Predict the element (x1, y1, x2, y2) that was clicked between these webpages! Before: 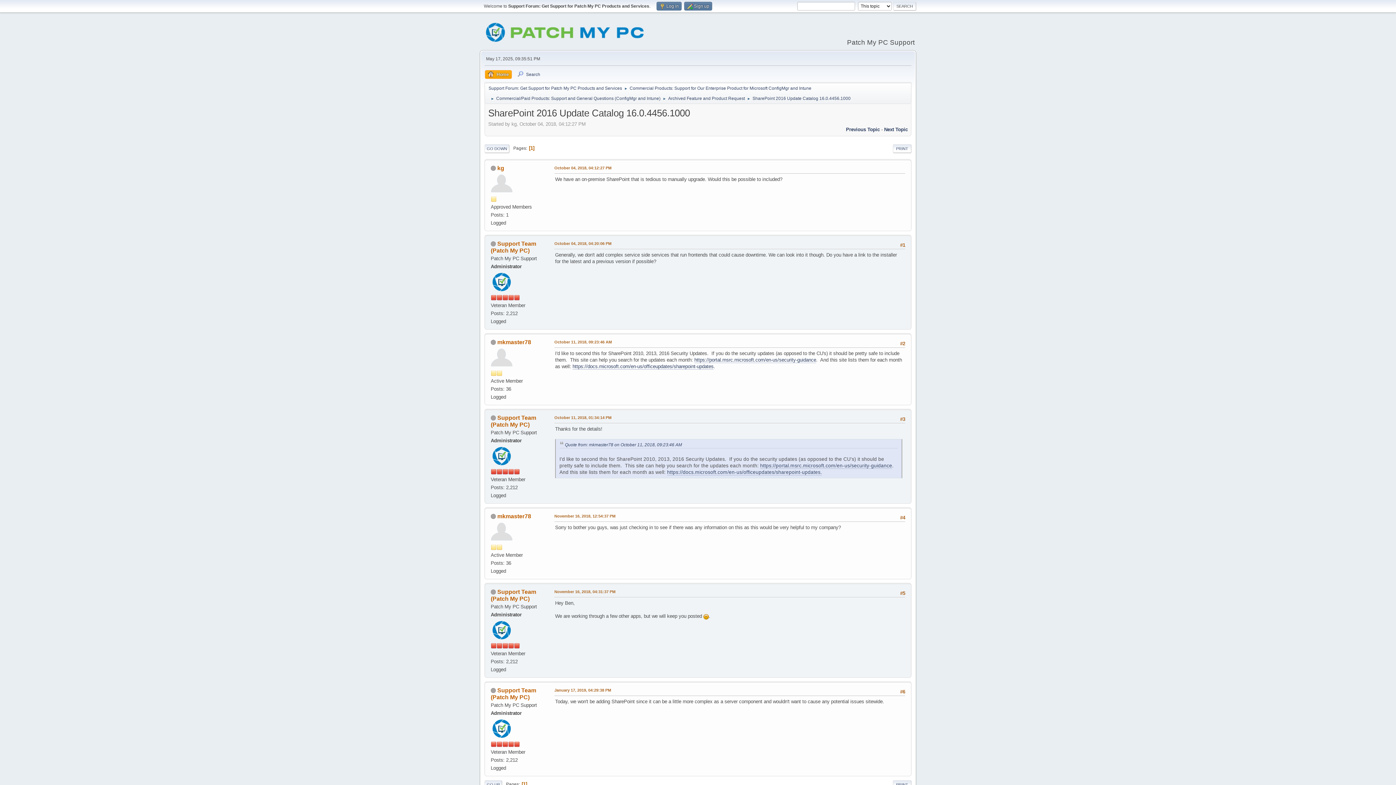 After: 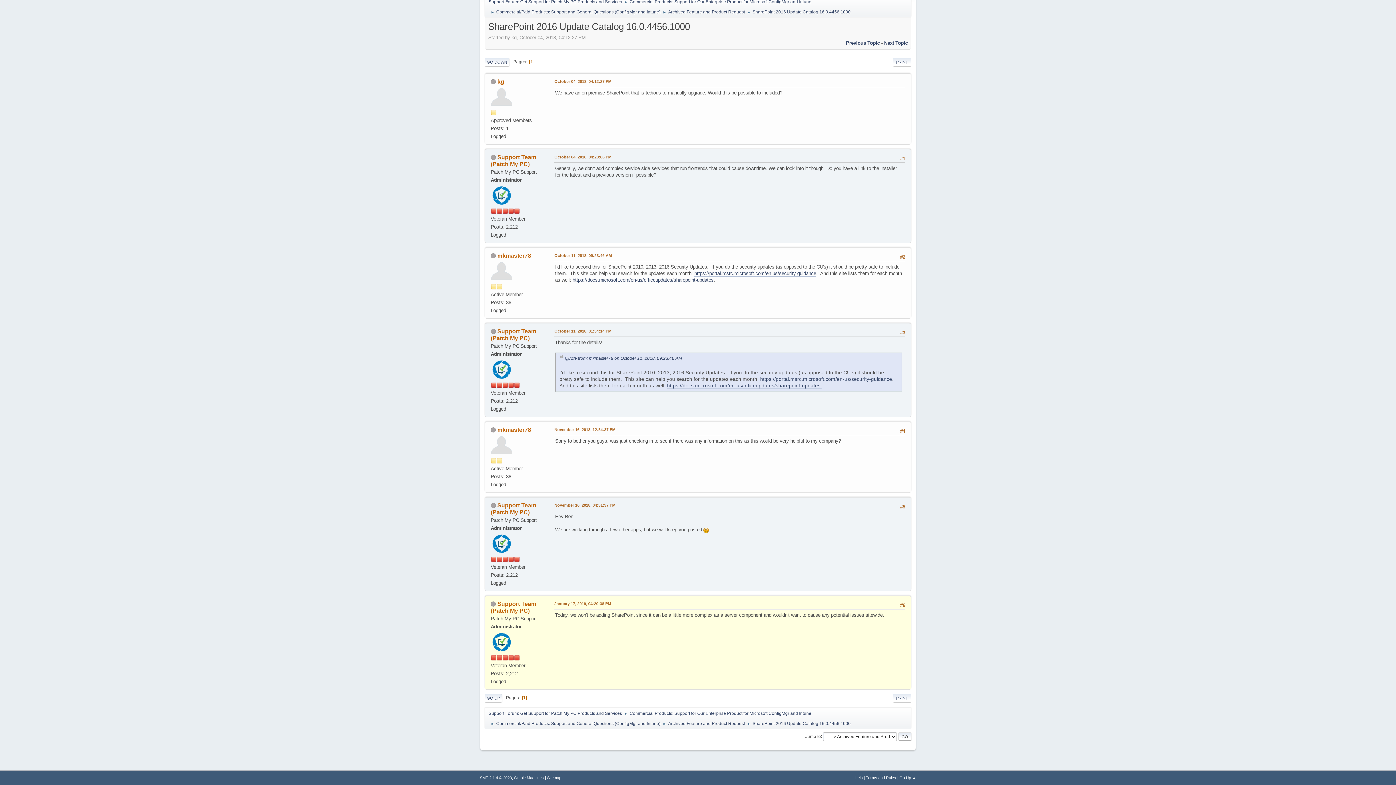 Action: label: January 17, 2019, 04:29:38 PM bbox: (554, 687, 611, 693)